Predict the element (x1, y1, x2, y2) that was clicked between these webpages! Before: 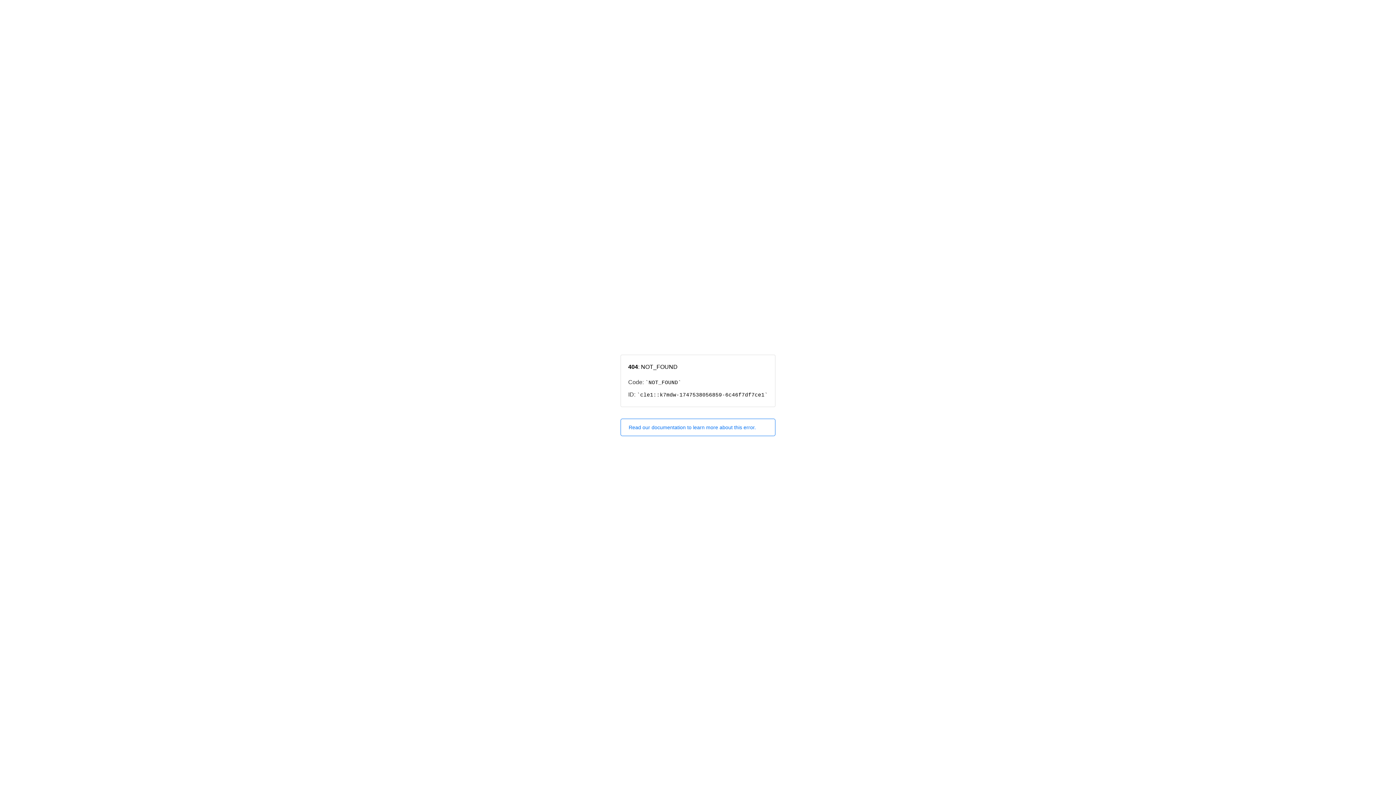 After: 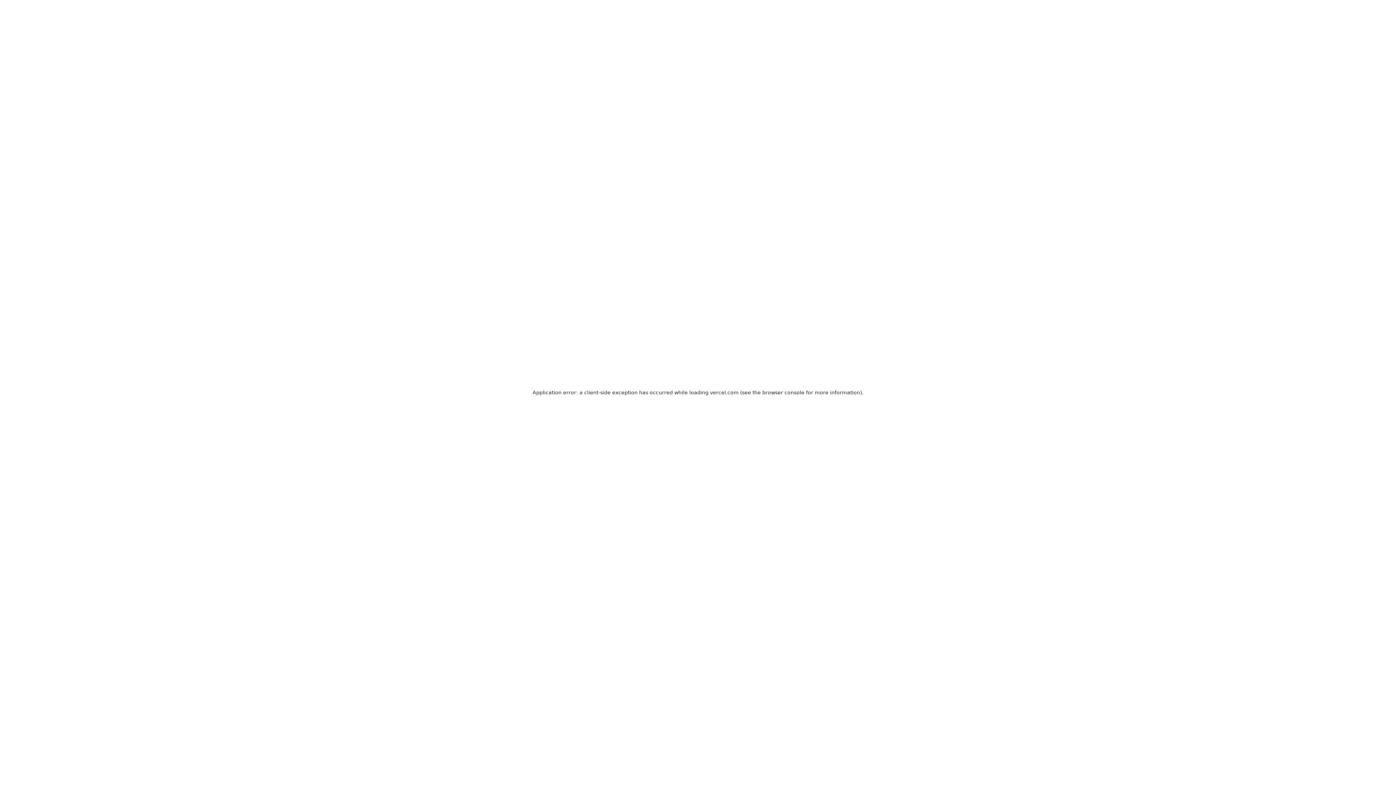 Action: label: Read our documentation to learn more about this error. bbox: (620, 418, 775, 436)